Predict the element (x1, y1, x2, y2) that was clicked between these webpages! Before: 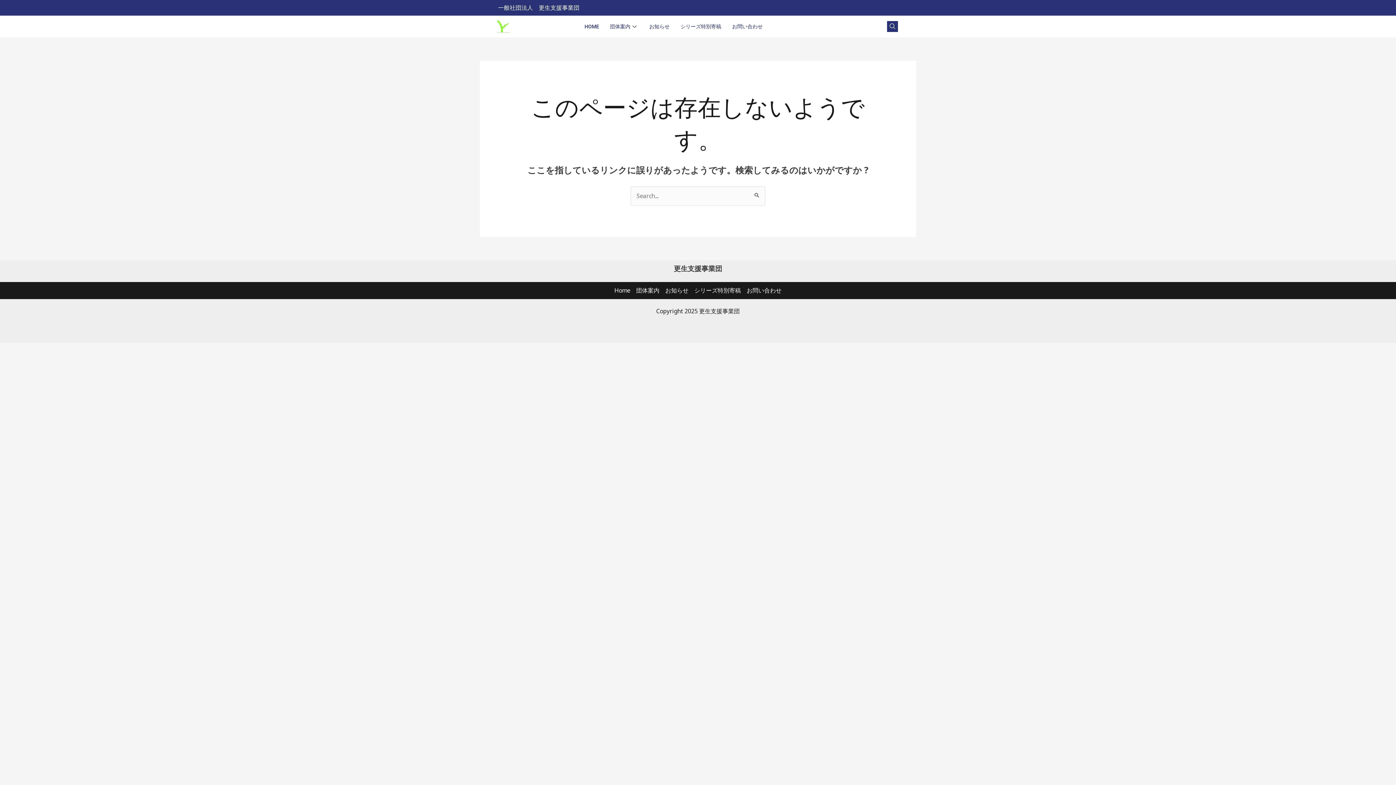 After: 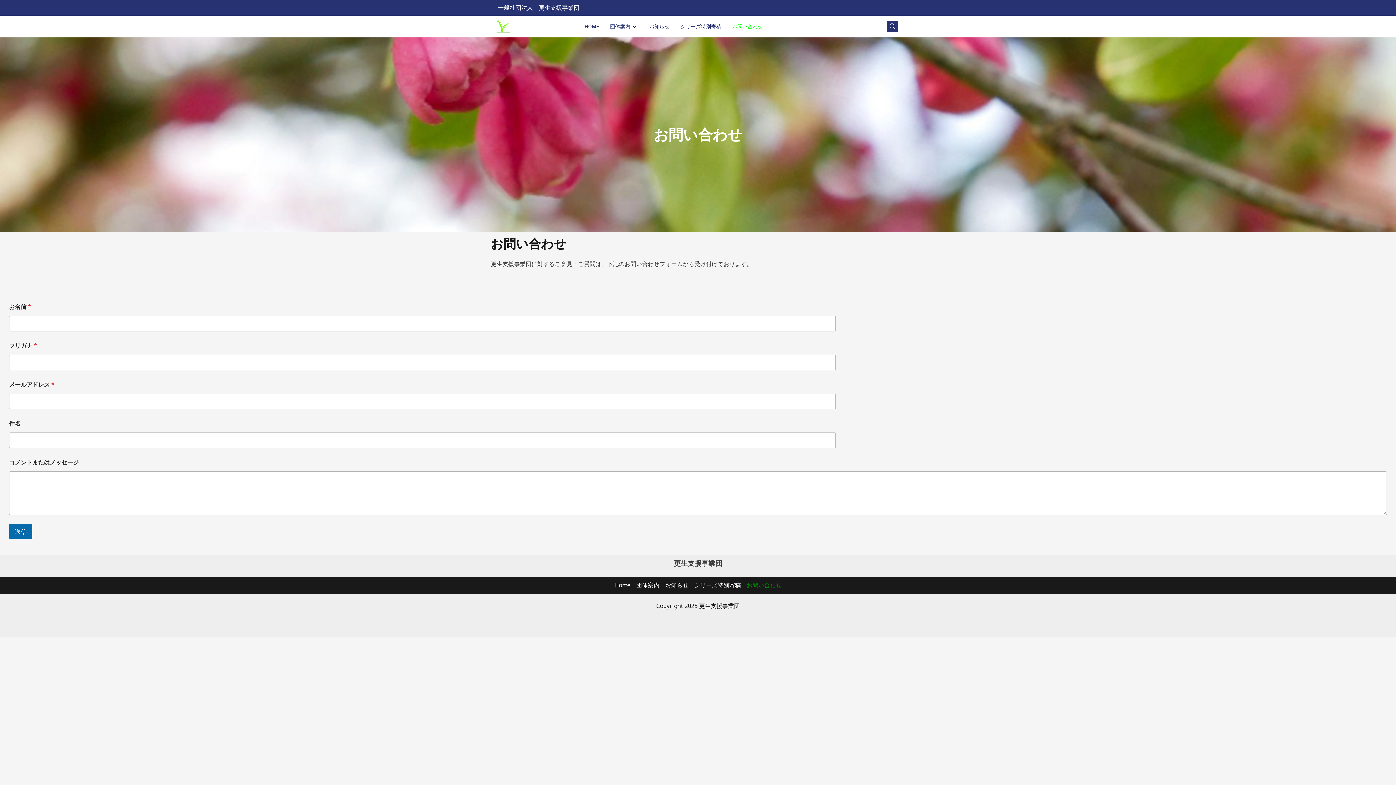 Action: bbox: (726, 21, 768, 31) label: お問い合わせ